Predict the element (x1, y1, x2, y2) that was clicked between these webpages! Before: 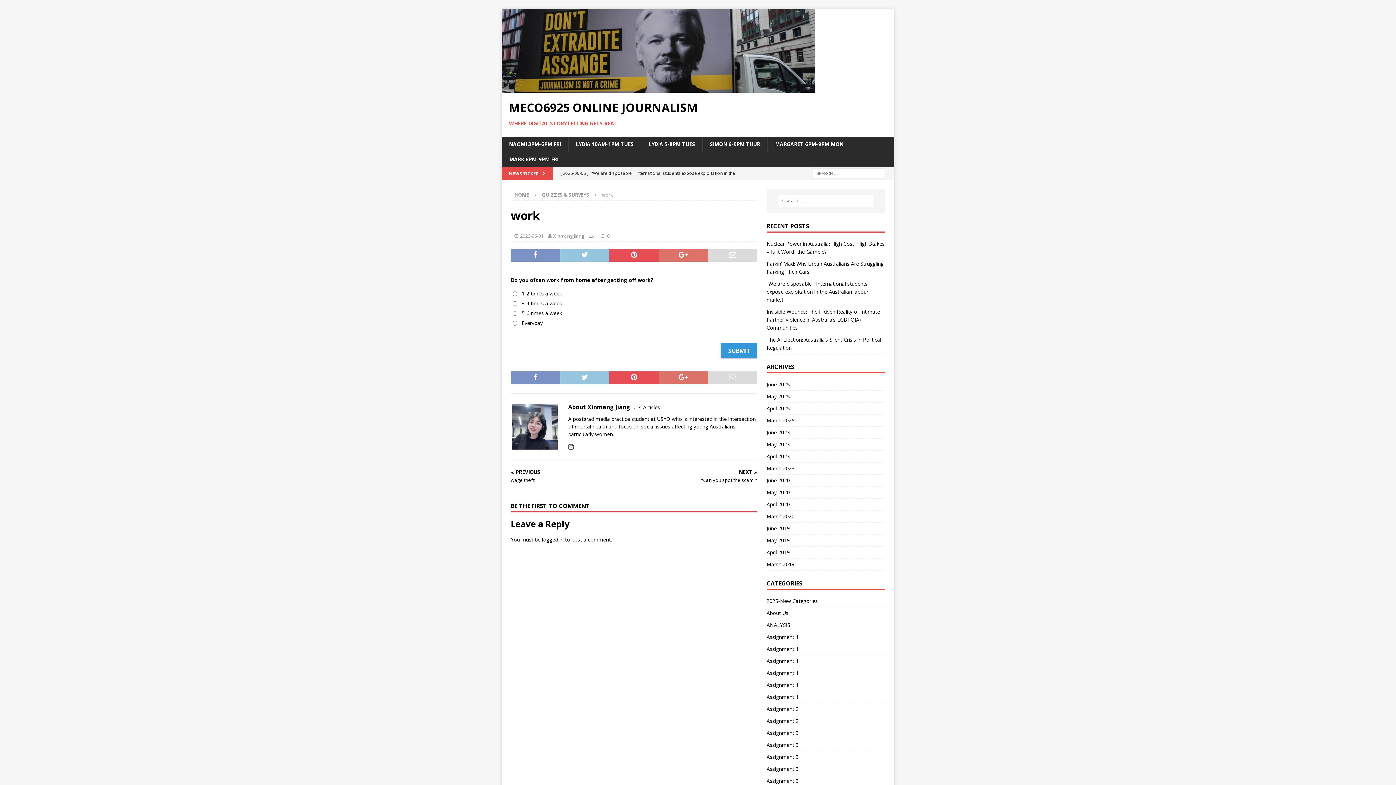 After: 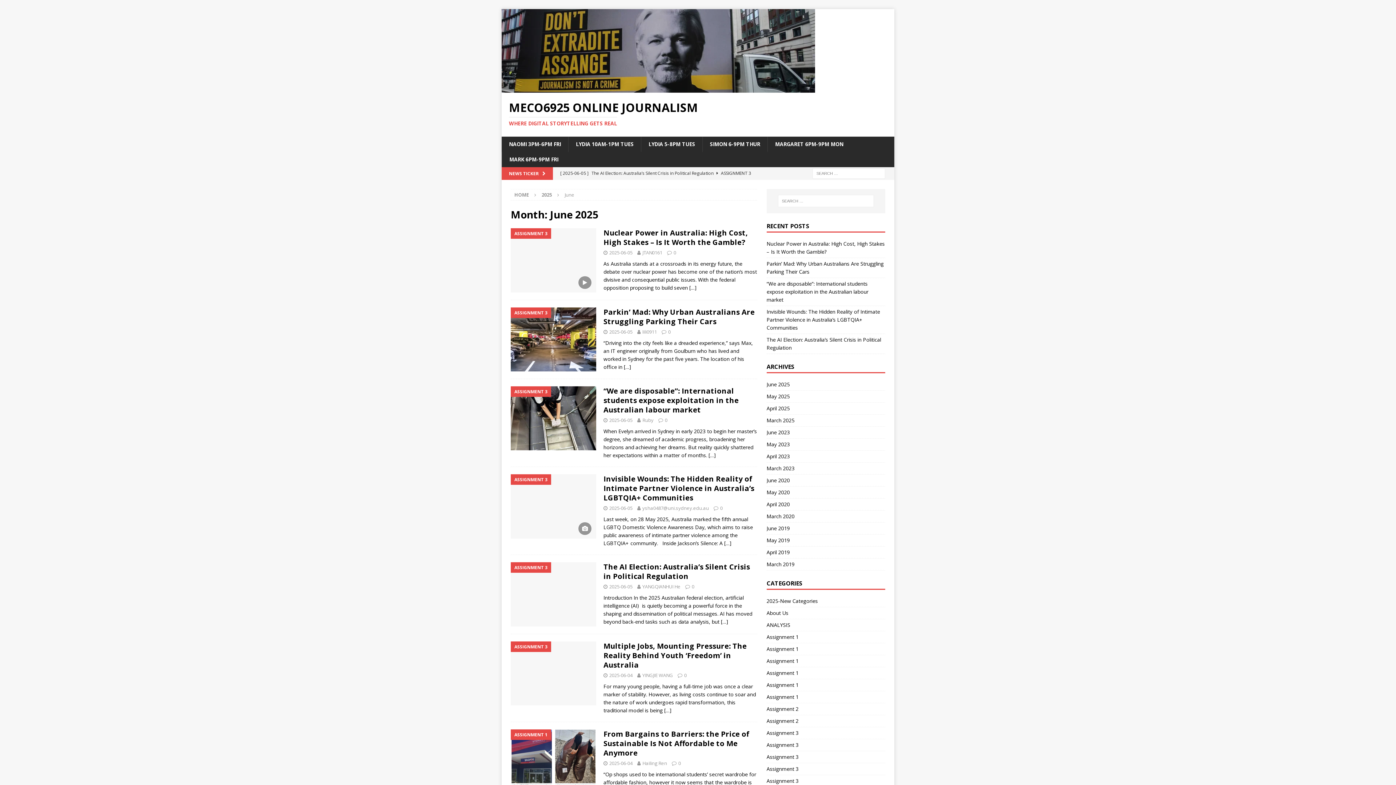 Action: label: June 2025 bbox: (766, 380, 885, 390)